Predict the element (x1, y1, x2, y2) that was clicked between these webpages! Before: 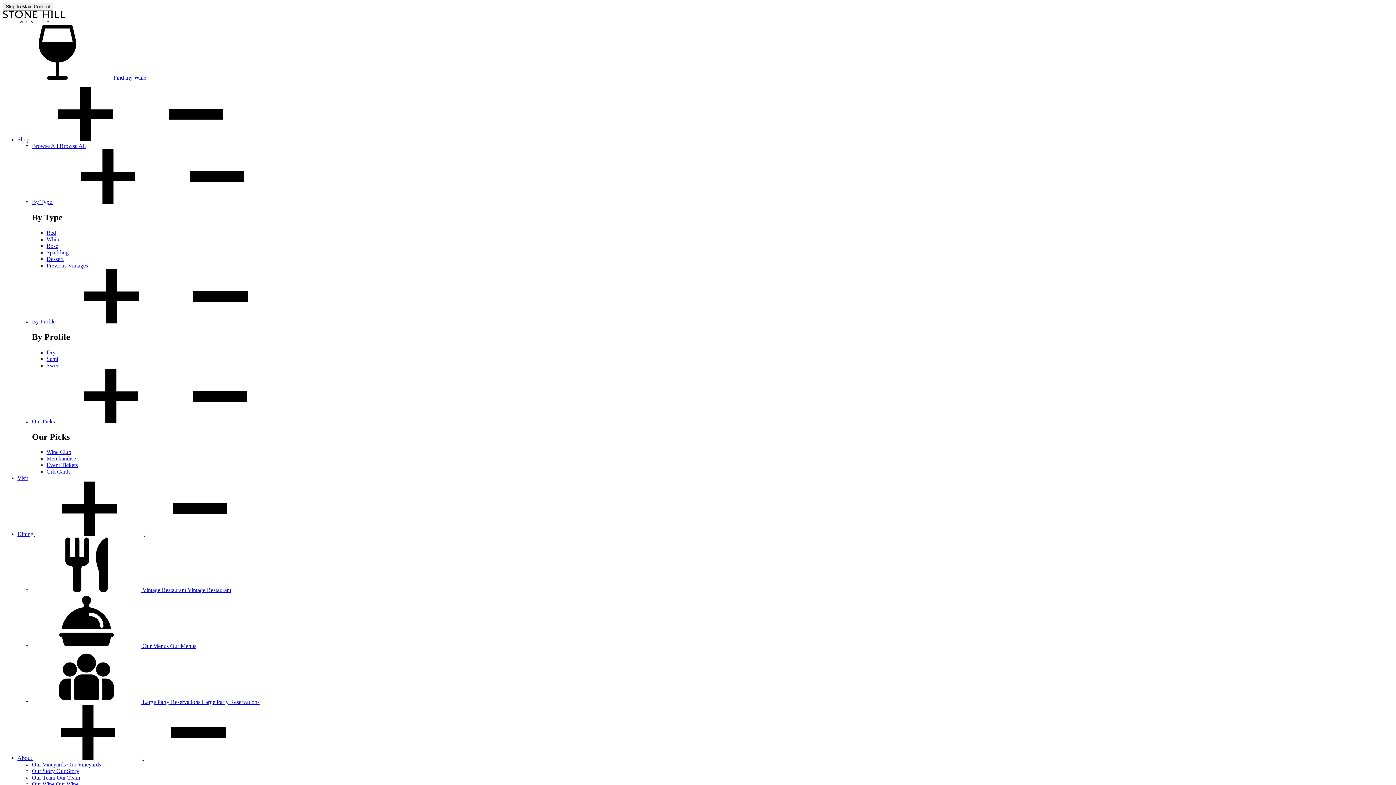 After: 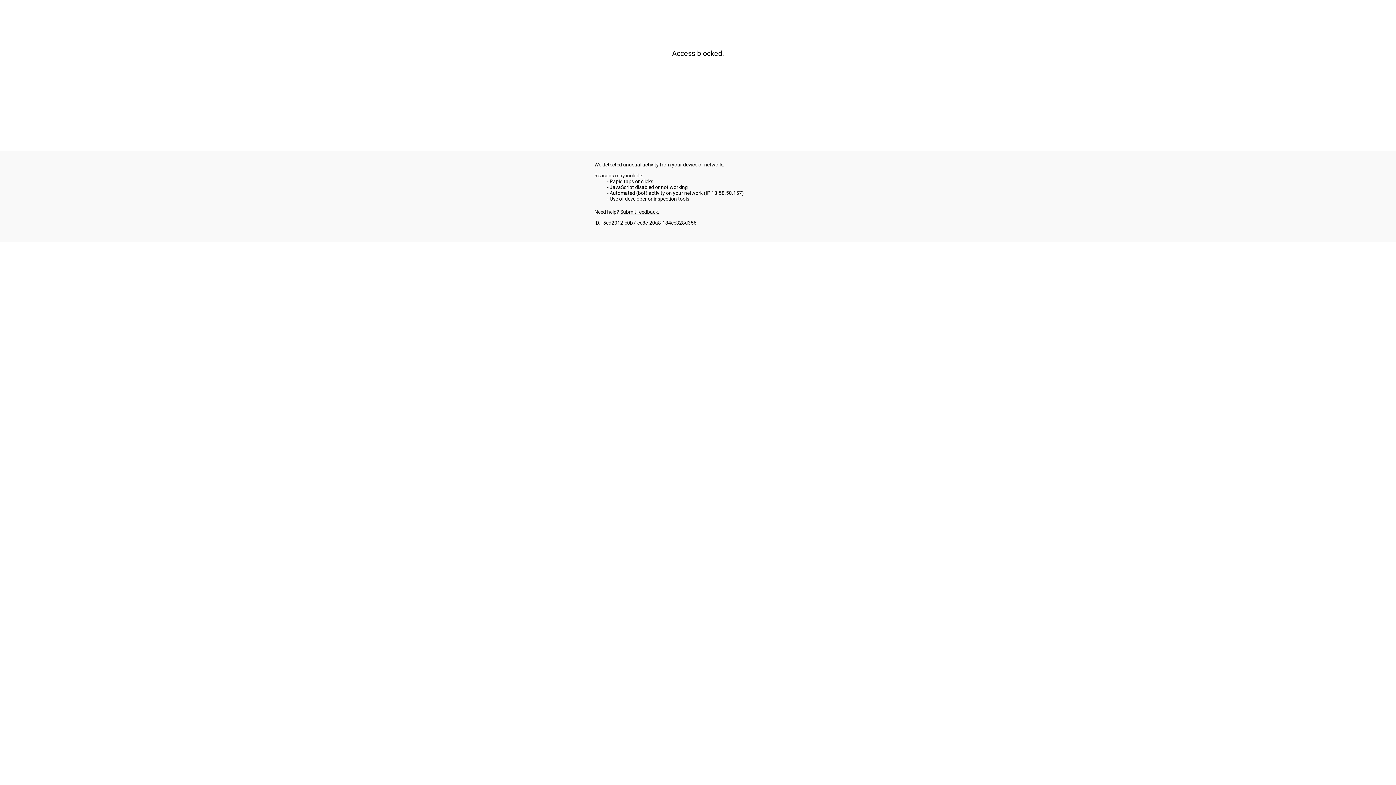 Action: bbox: (46, 249, 68, 255) label: Sparkling